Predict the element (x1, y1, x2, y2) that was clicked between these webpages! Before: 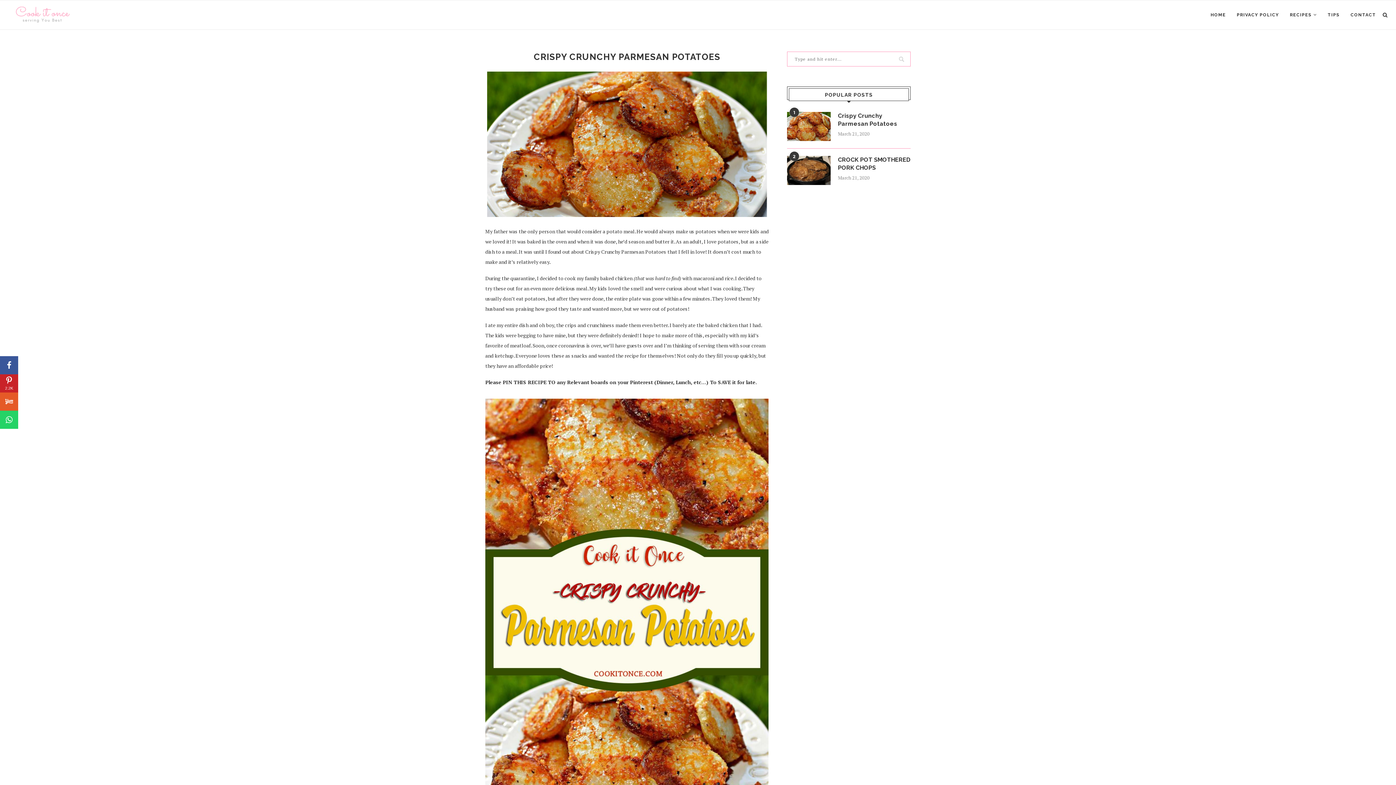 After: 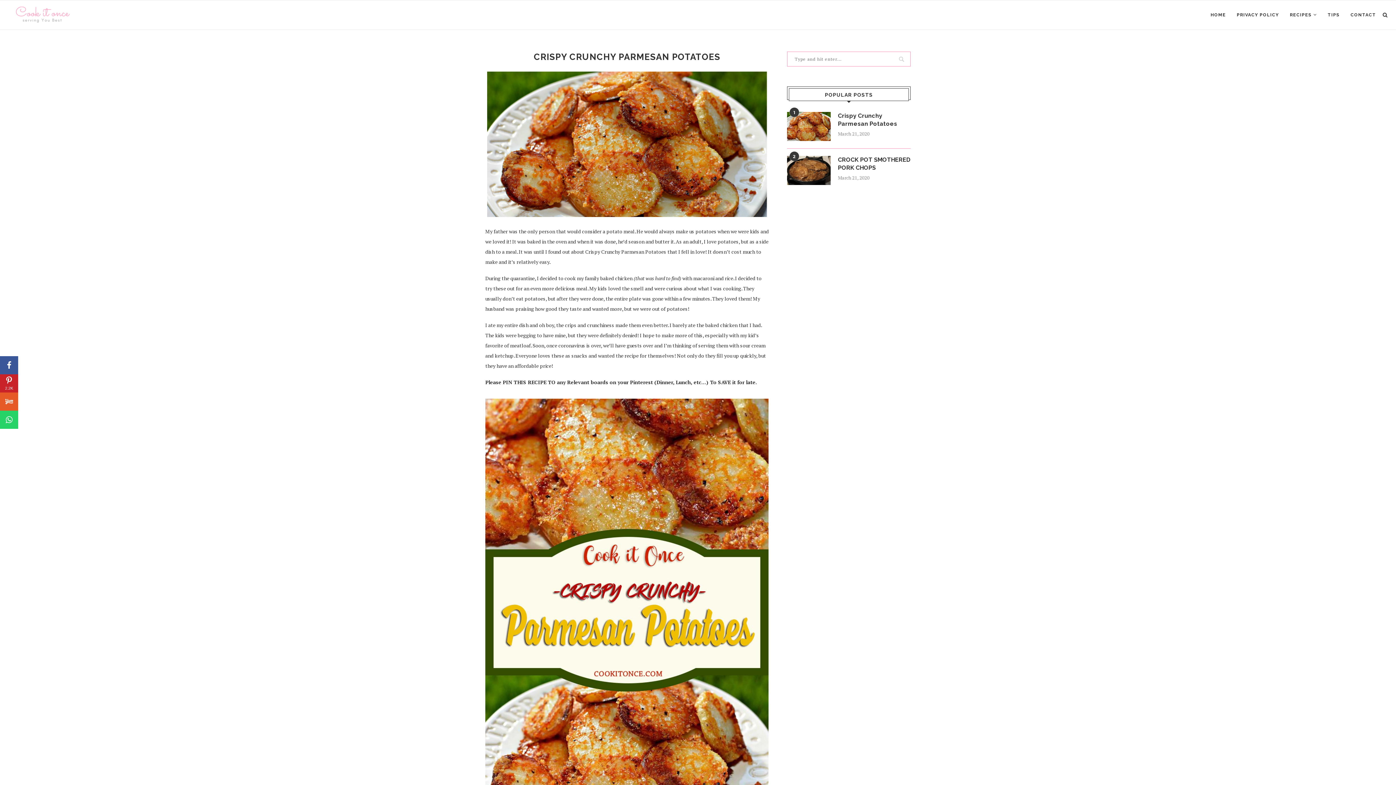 Action: bbox: (838, 112, 910, 128) label: Crispy Crunchy Parmesan Potatoes